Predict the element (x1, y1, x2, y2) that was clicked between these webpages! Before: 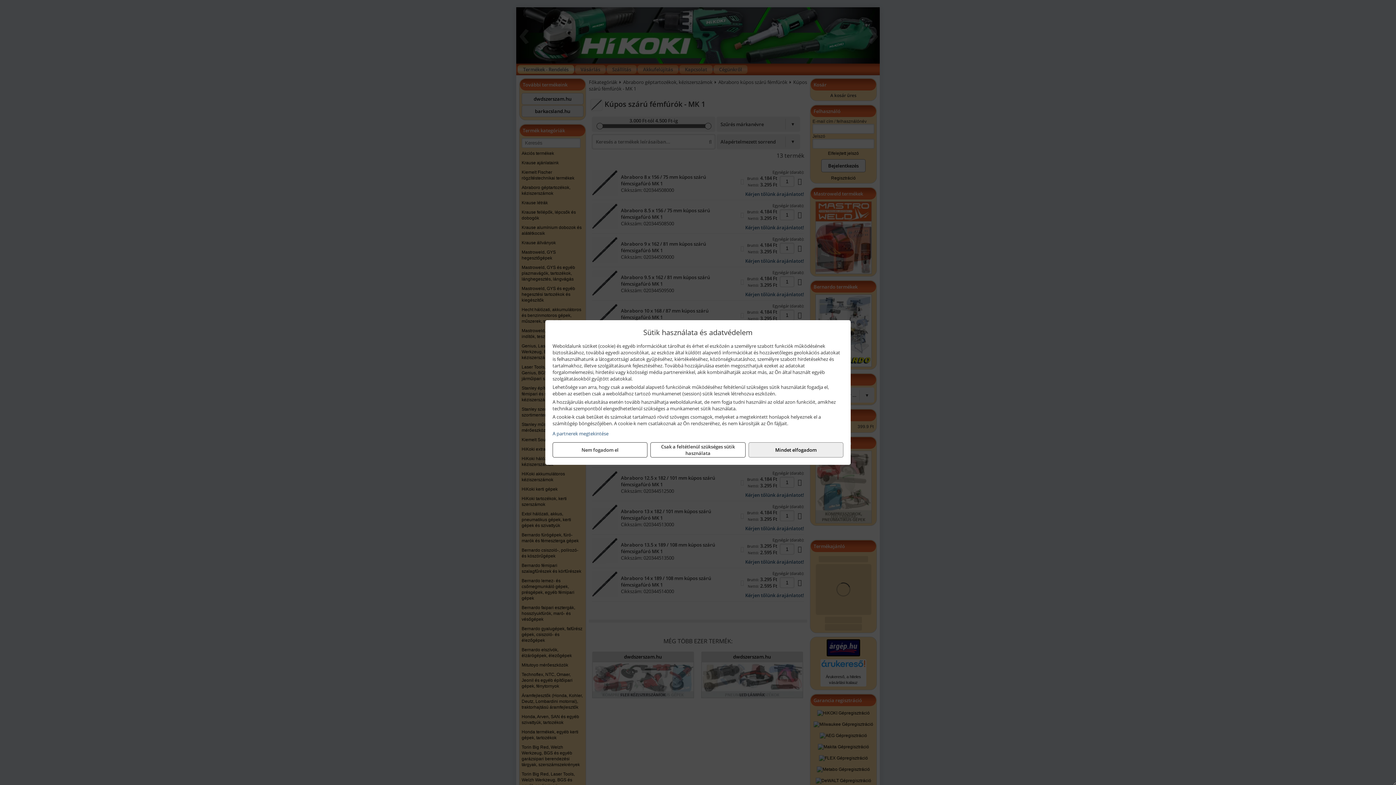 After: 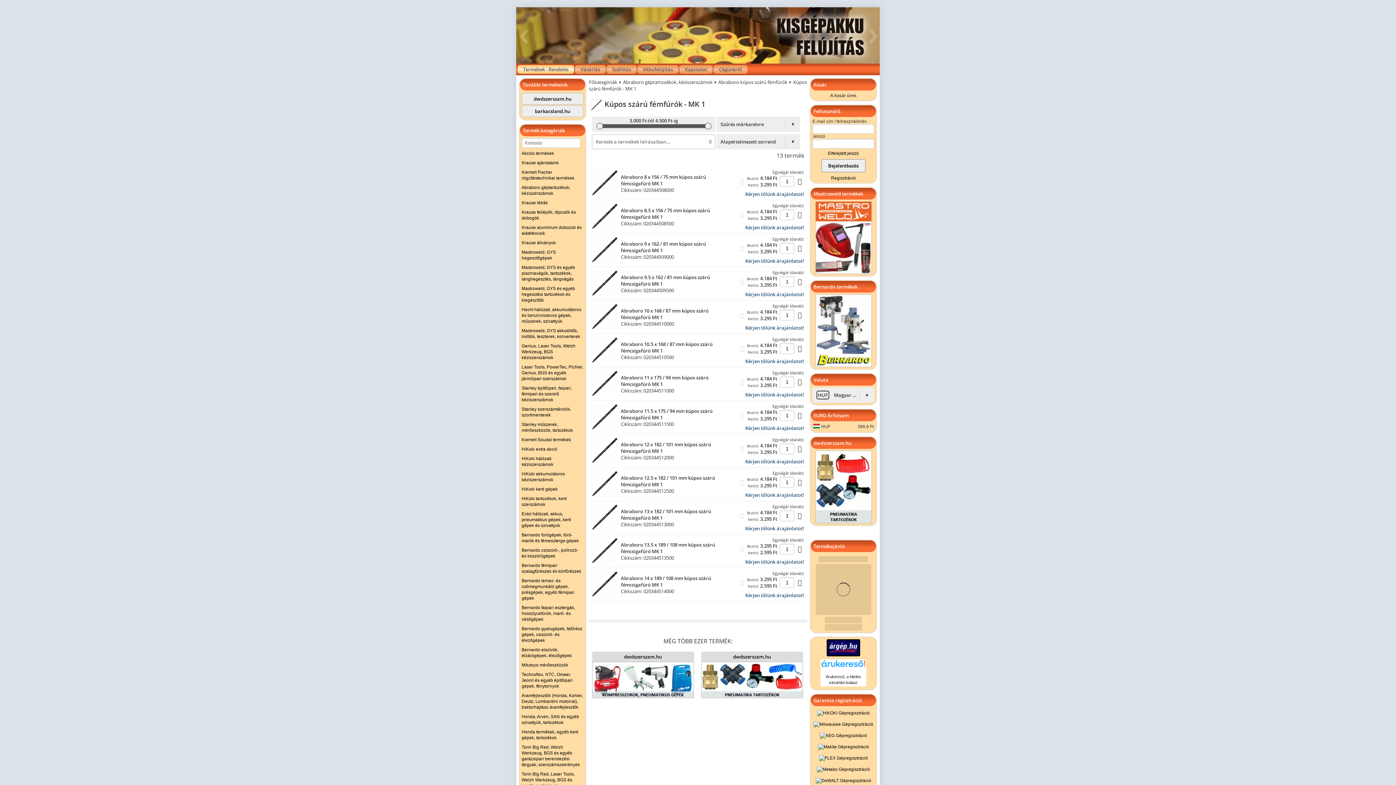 Action: bbox: (552, 442, 647, 457) label: Nem fogadom el